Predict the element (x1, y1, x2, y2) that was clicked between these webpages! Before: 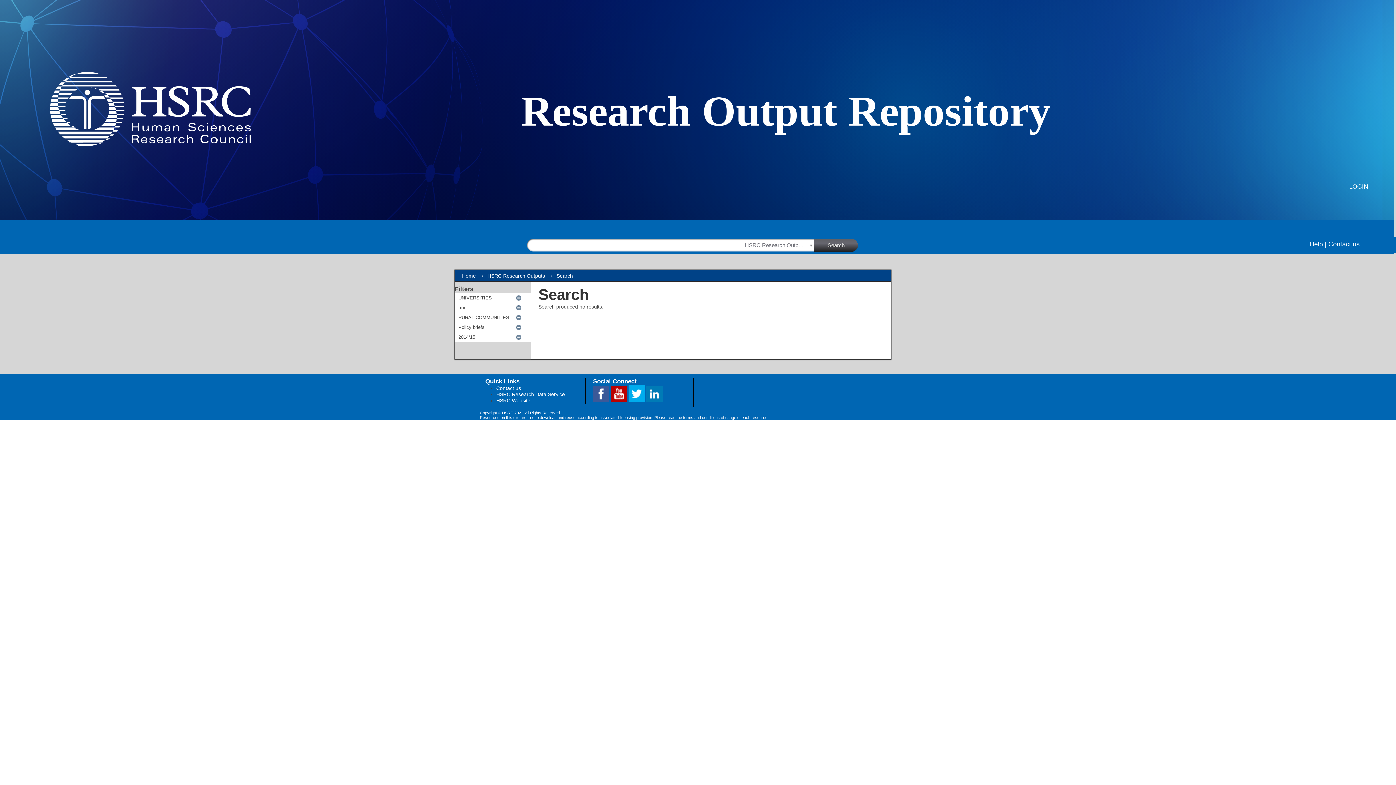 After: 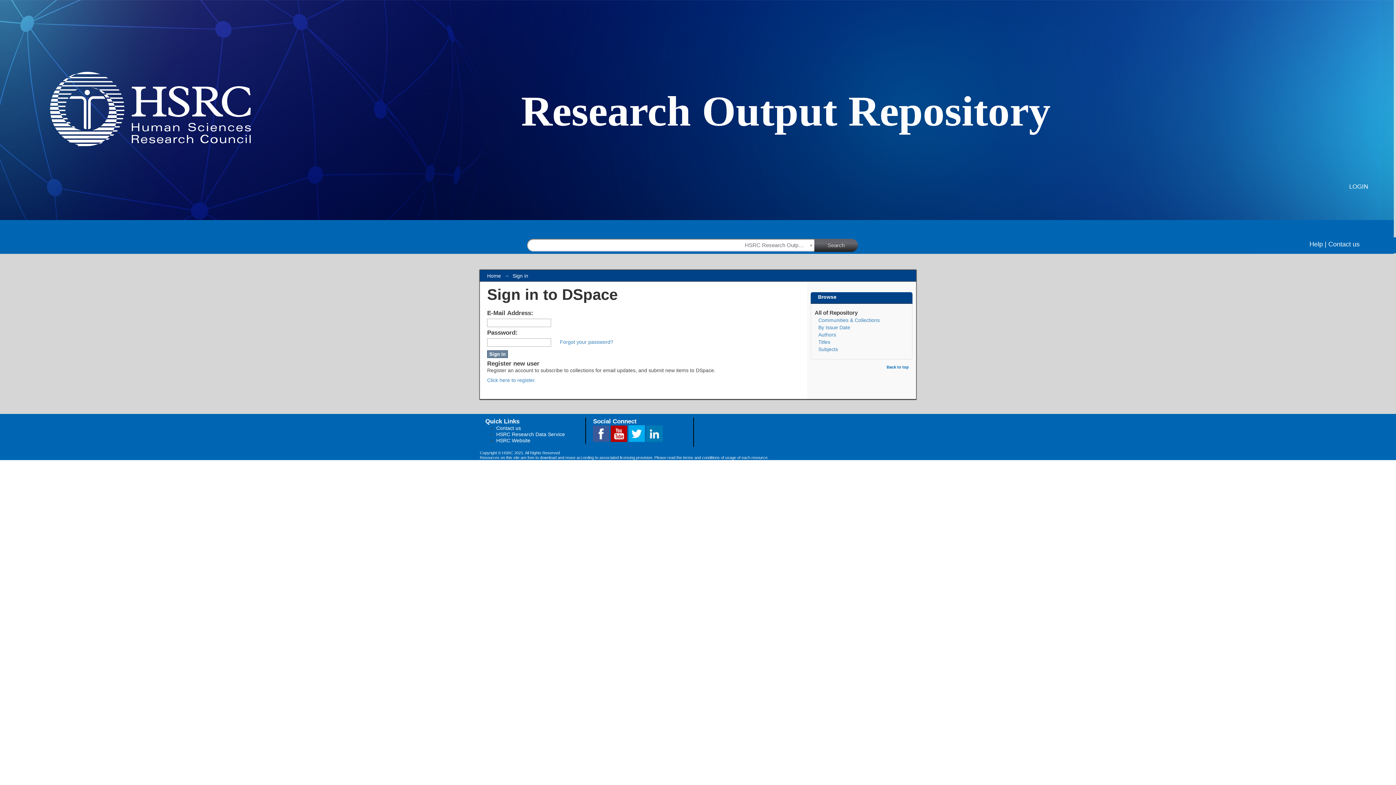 Action: bbox: (1349, 183, 1368, 190) label: LOGIN